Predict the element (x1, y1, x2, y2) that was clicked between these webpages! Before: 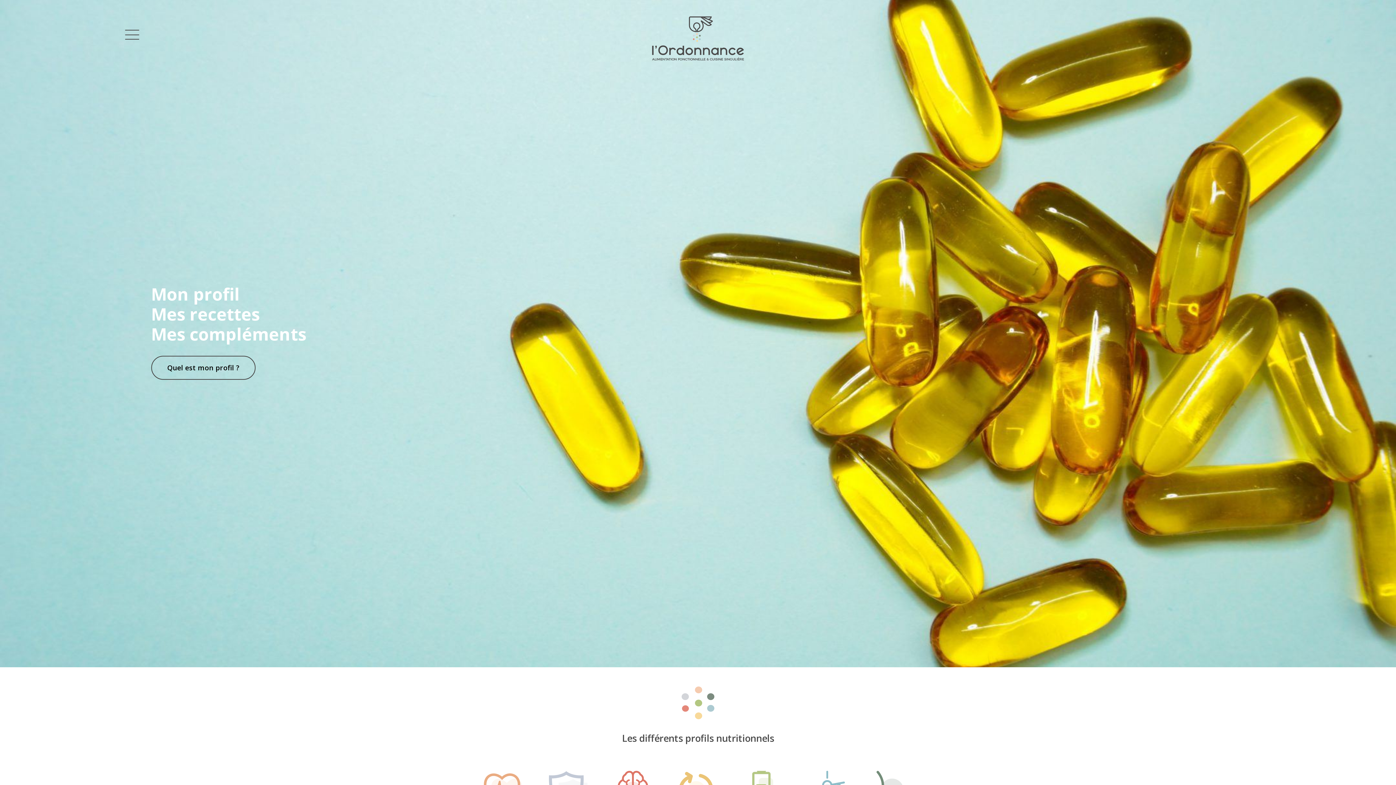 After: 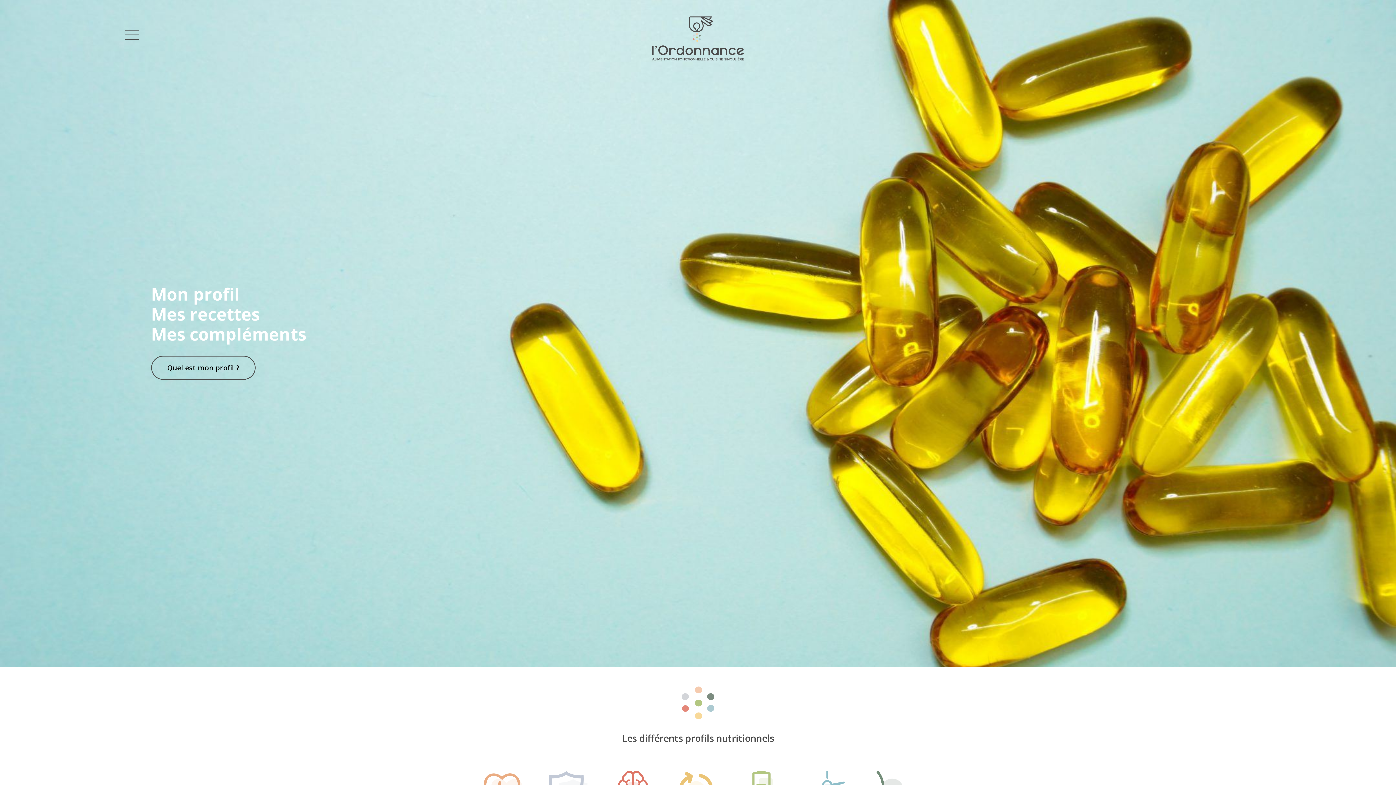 Action: bbox: (652, 34, 744, 41)